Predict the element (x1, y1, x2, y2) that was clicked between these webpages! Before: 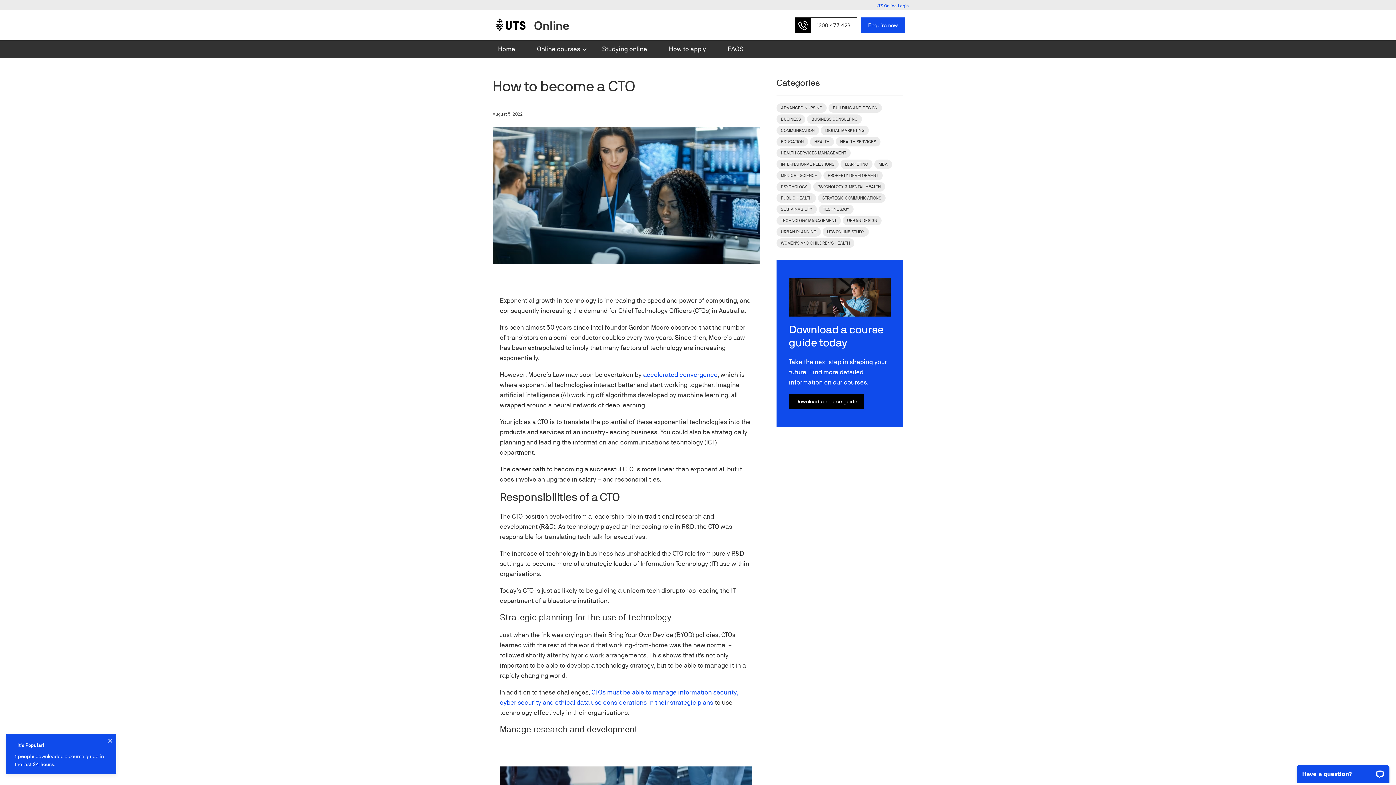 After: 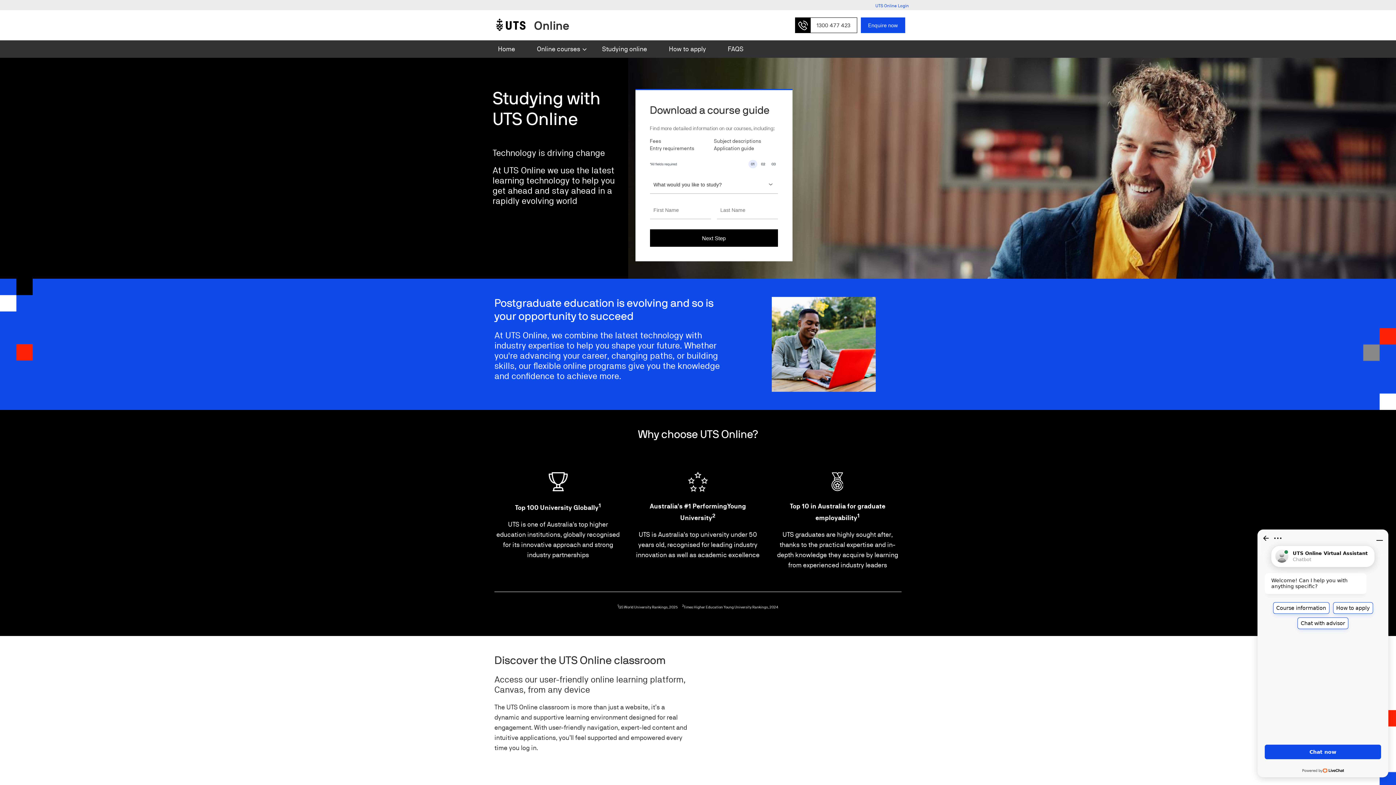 Action: label: Studying online bbox: (591, 40, 658, 57)